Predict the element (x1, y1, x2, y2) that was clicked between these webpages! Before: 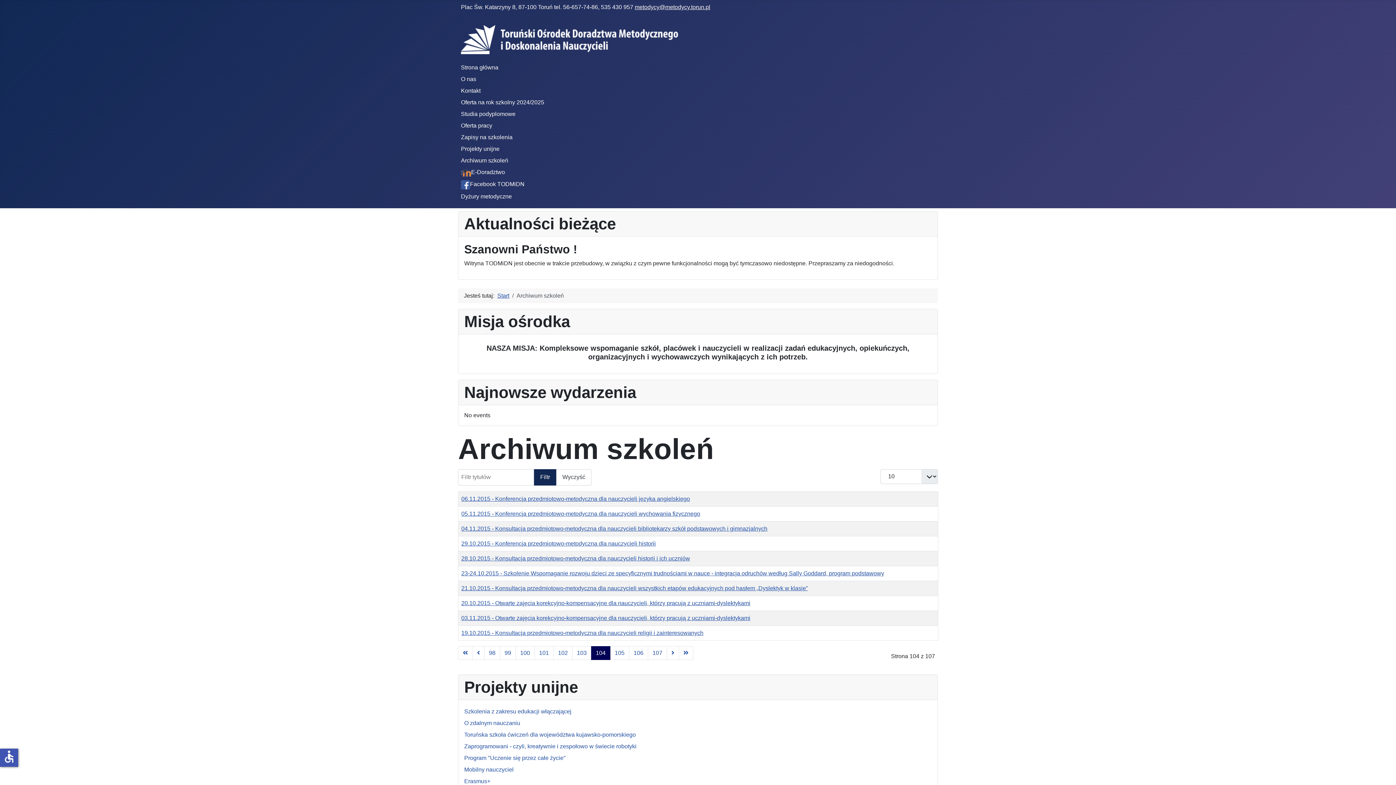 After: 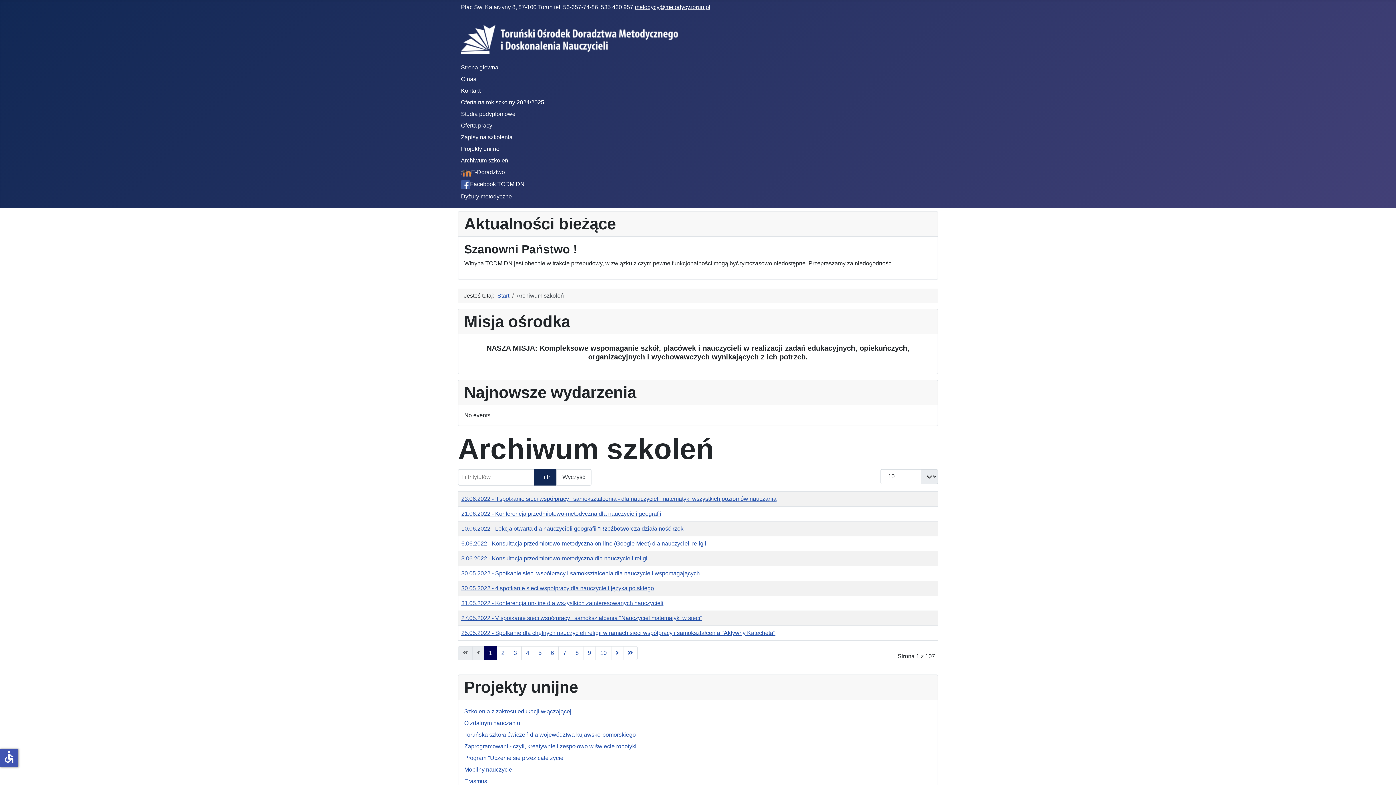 Action: label: Archiwum szkoleń bbox: (461, 157, 508, 163)